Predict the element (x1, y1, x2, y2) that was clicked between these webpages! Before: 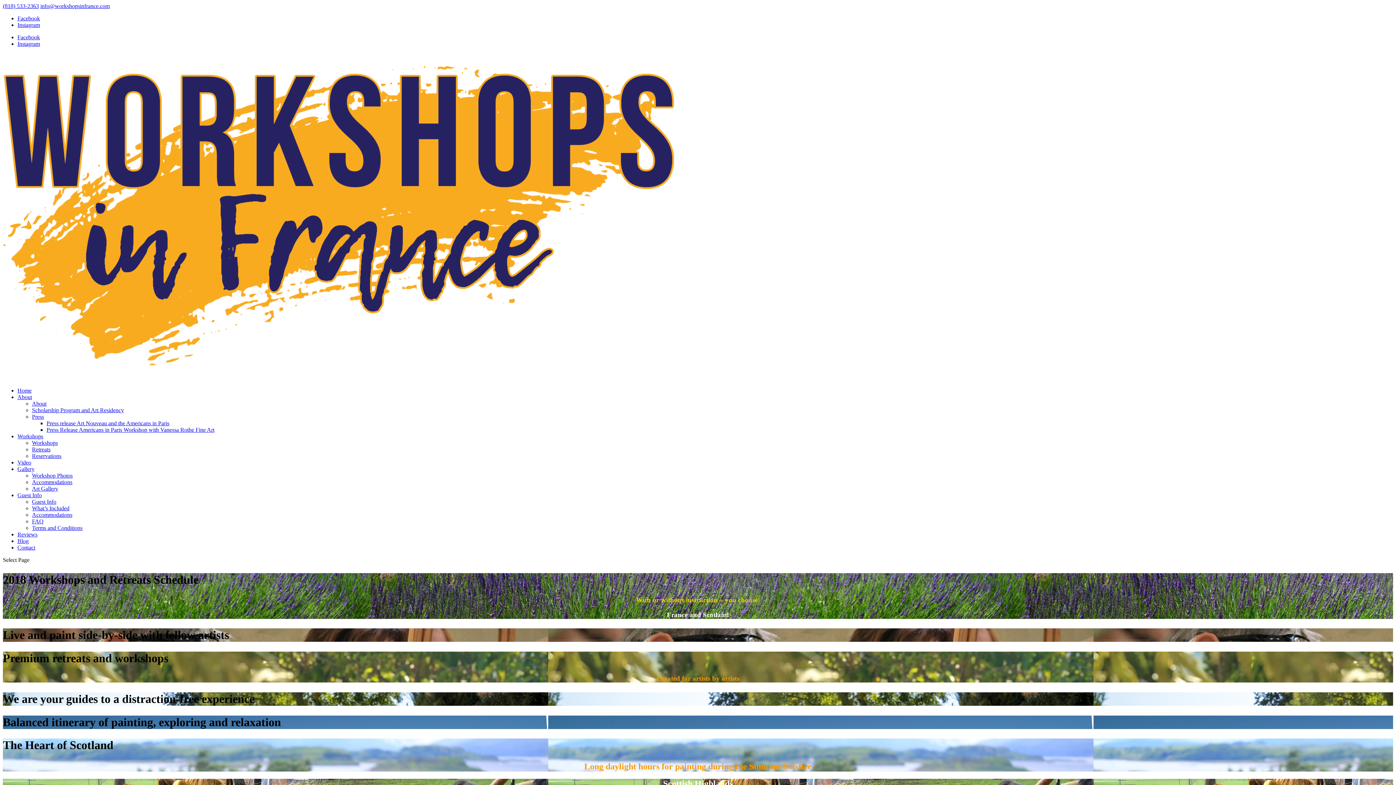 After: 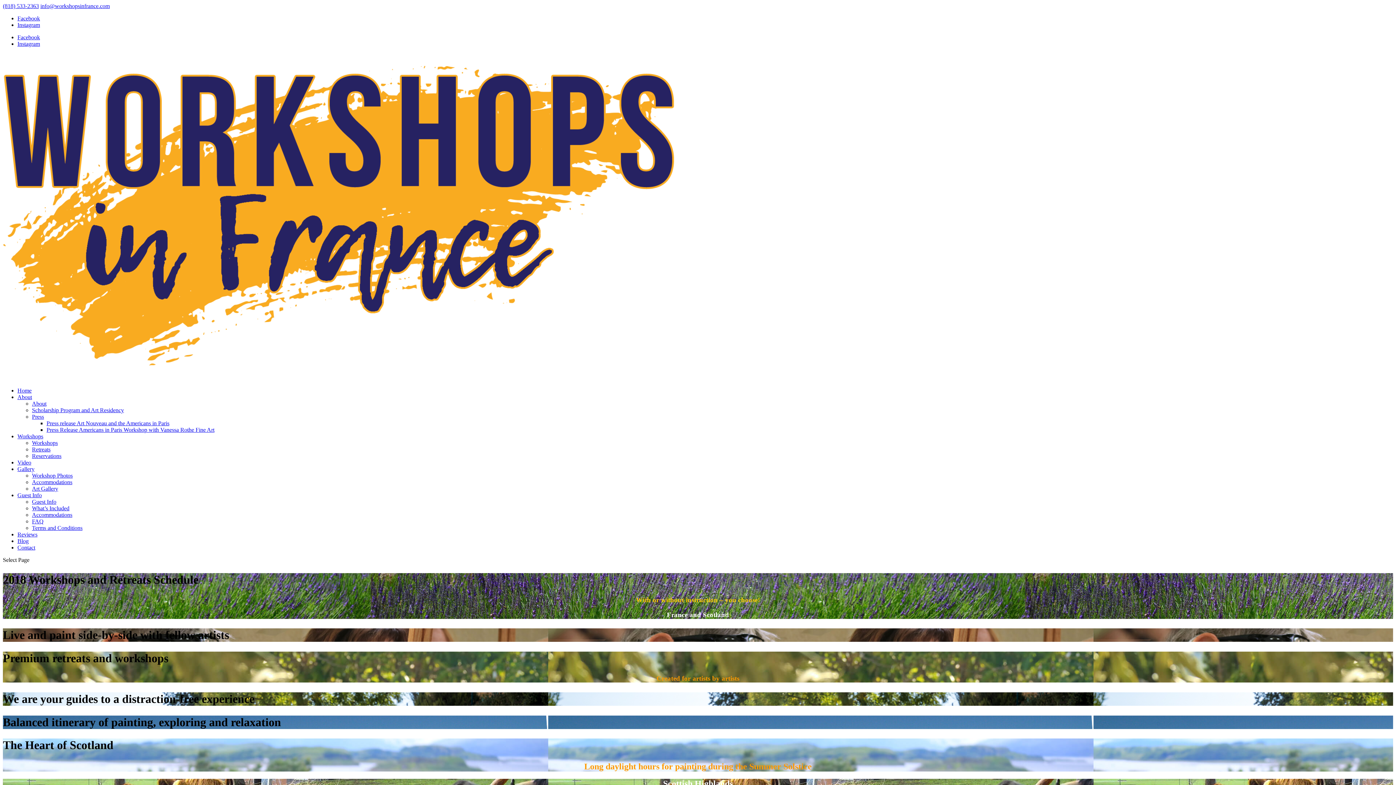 Action: bbox: (40, 2, 109, 9) label: info@workshopsinfrance.com